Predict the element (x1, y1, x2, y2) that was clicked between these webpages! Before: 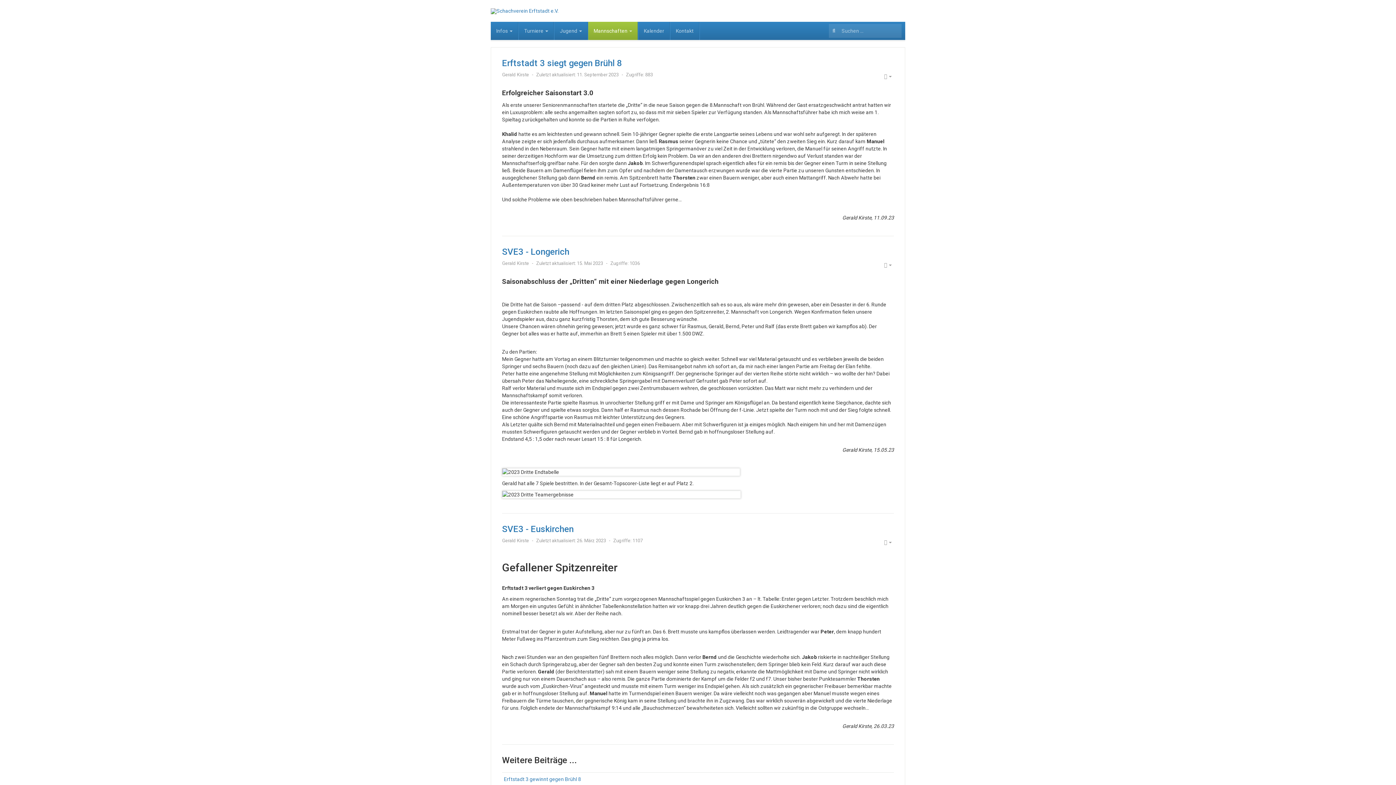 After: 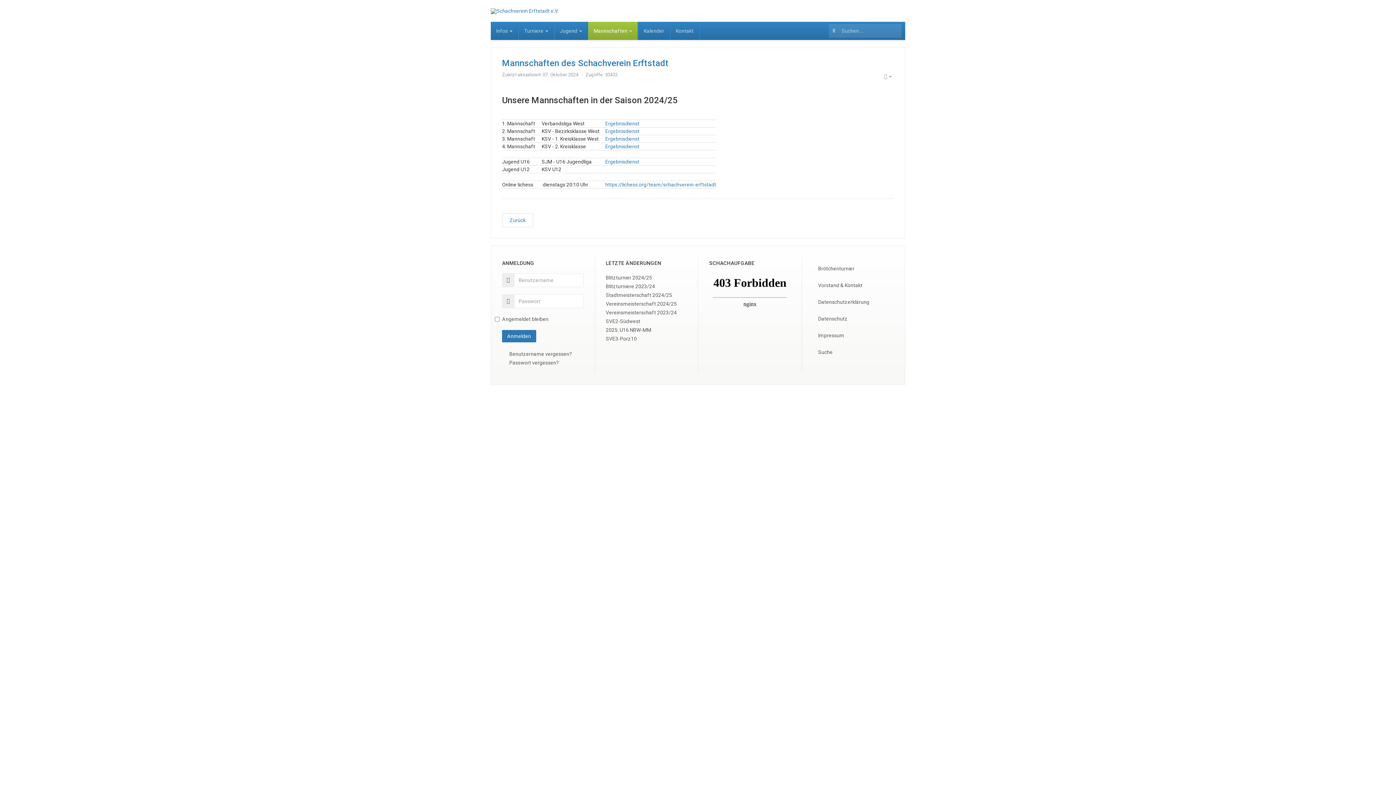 Action: label: Mannschaften  bbox: (588, 21, 638, 40)